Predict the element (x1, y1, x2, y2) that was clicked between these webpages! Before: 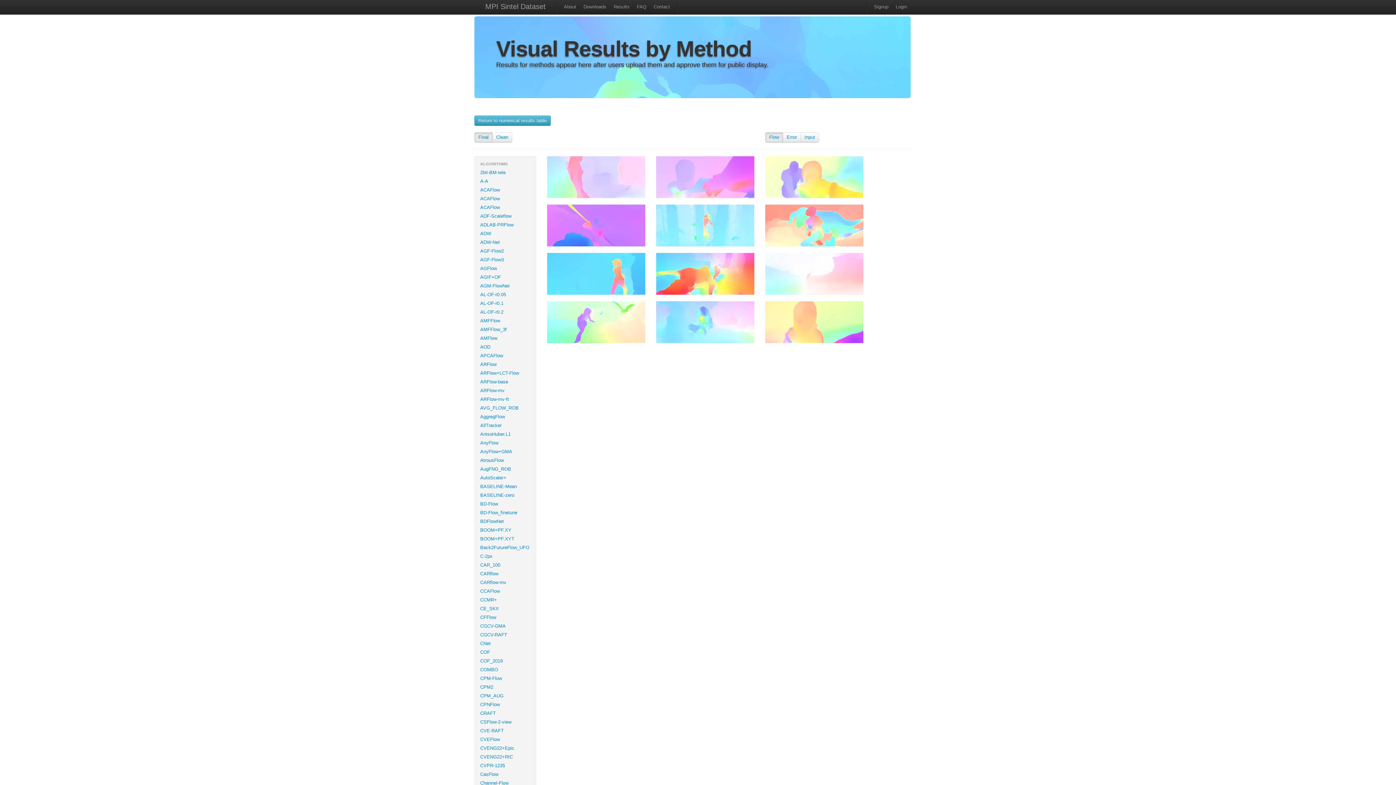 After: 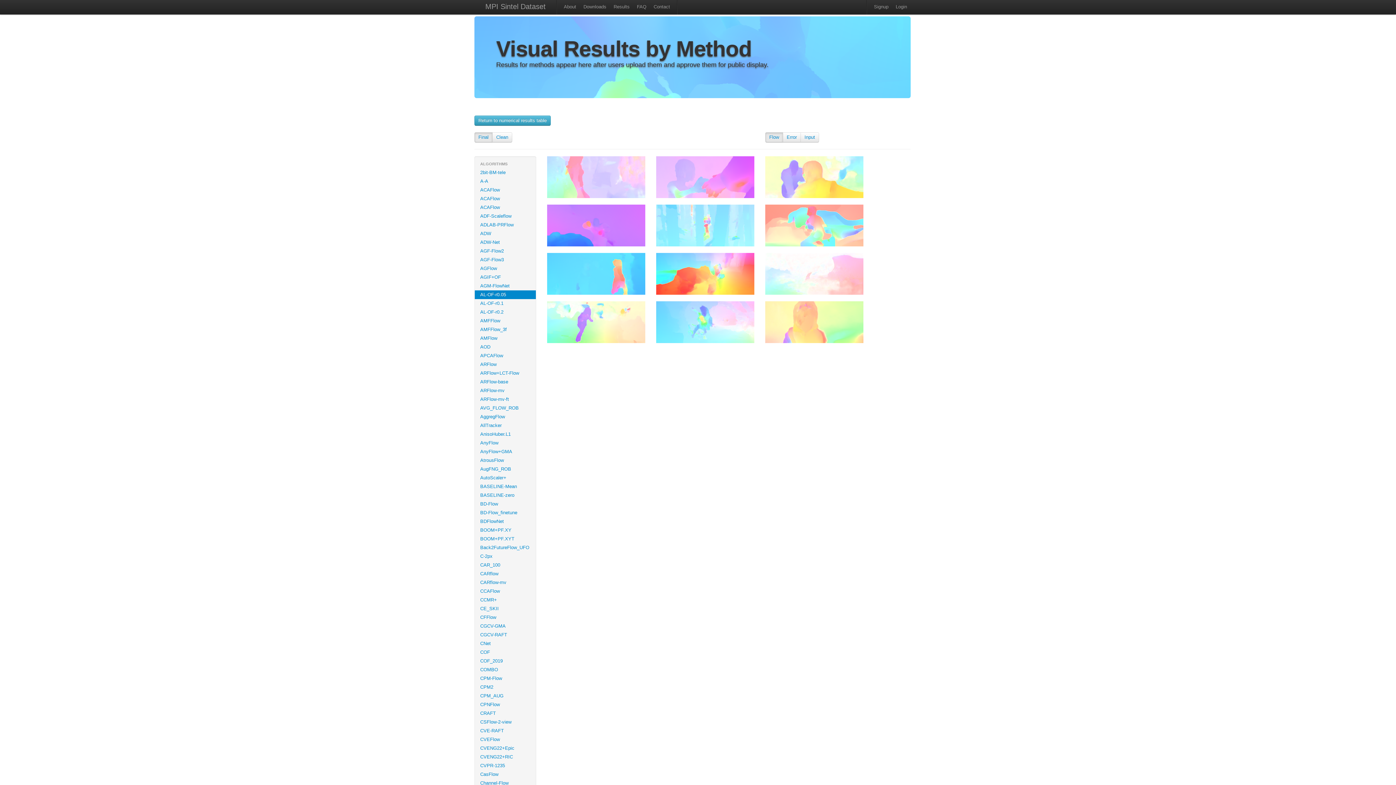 Action: bbox: (474, 290, 536, 299) label: AL-OF-r0.05